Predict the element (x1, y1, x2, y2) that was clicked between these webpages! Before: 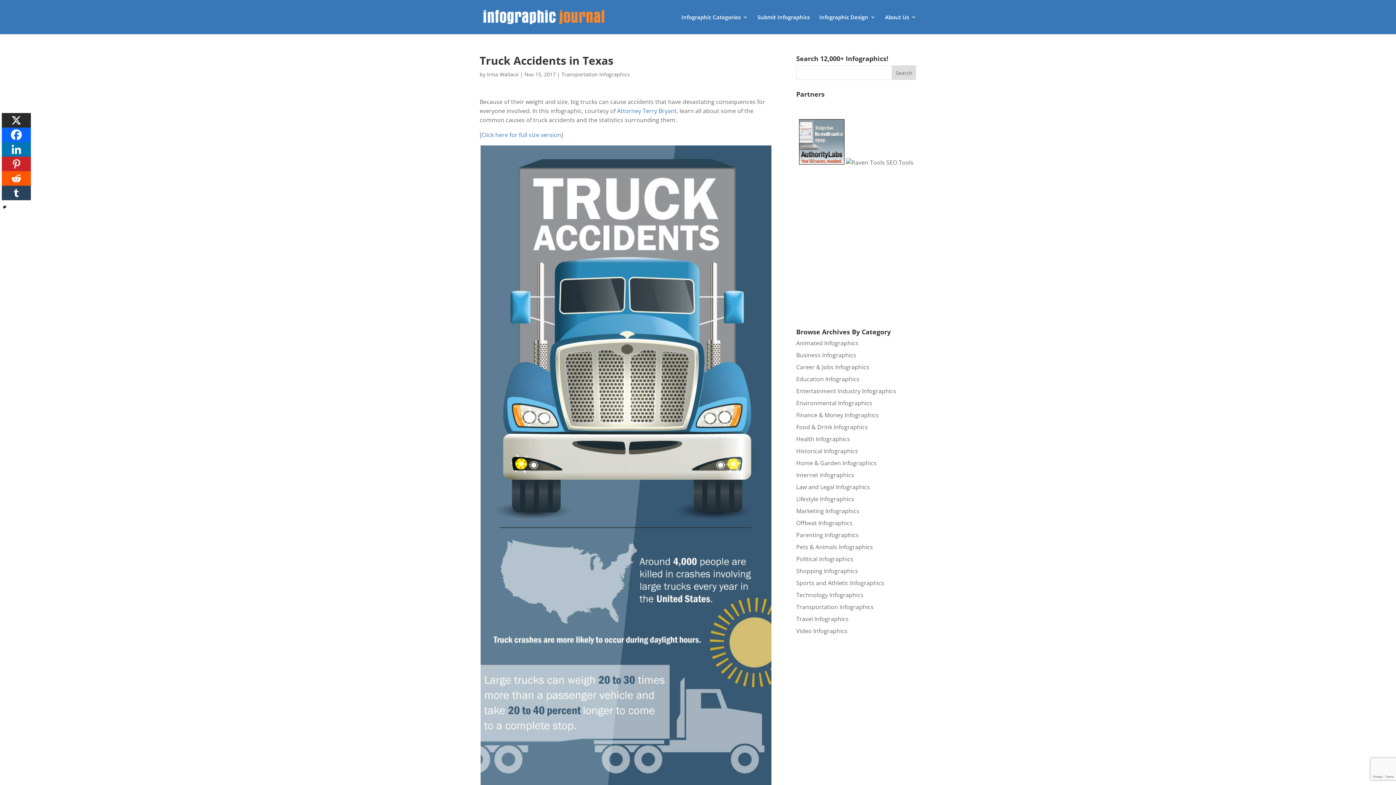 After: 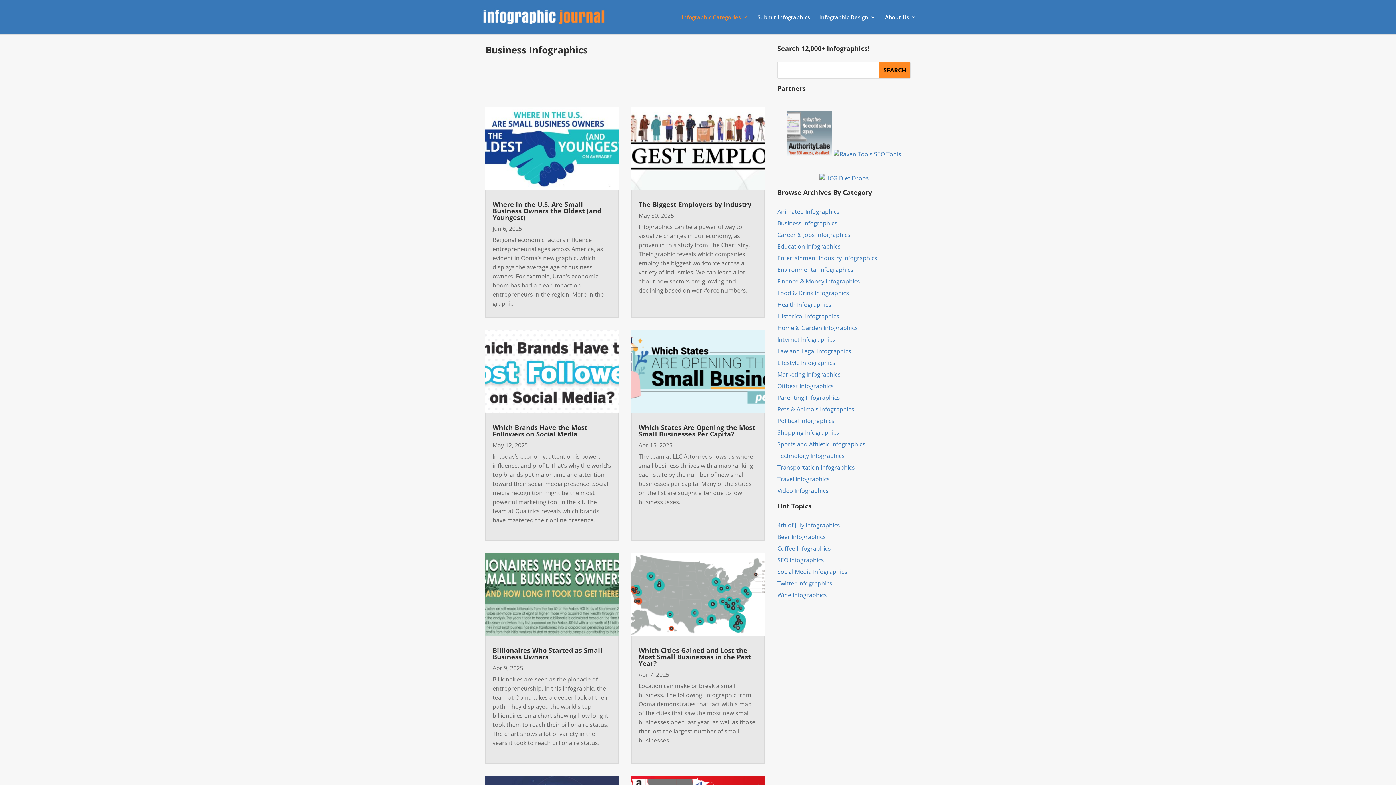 Action: bbox: (796, 351, 856, 359) label: Business Infographics